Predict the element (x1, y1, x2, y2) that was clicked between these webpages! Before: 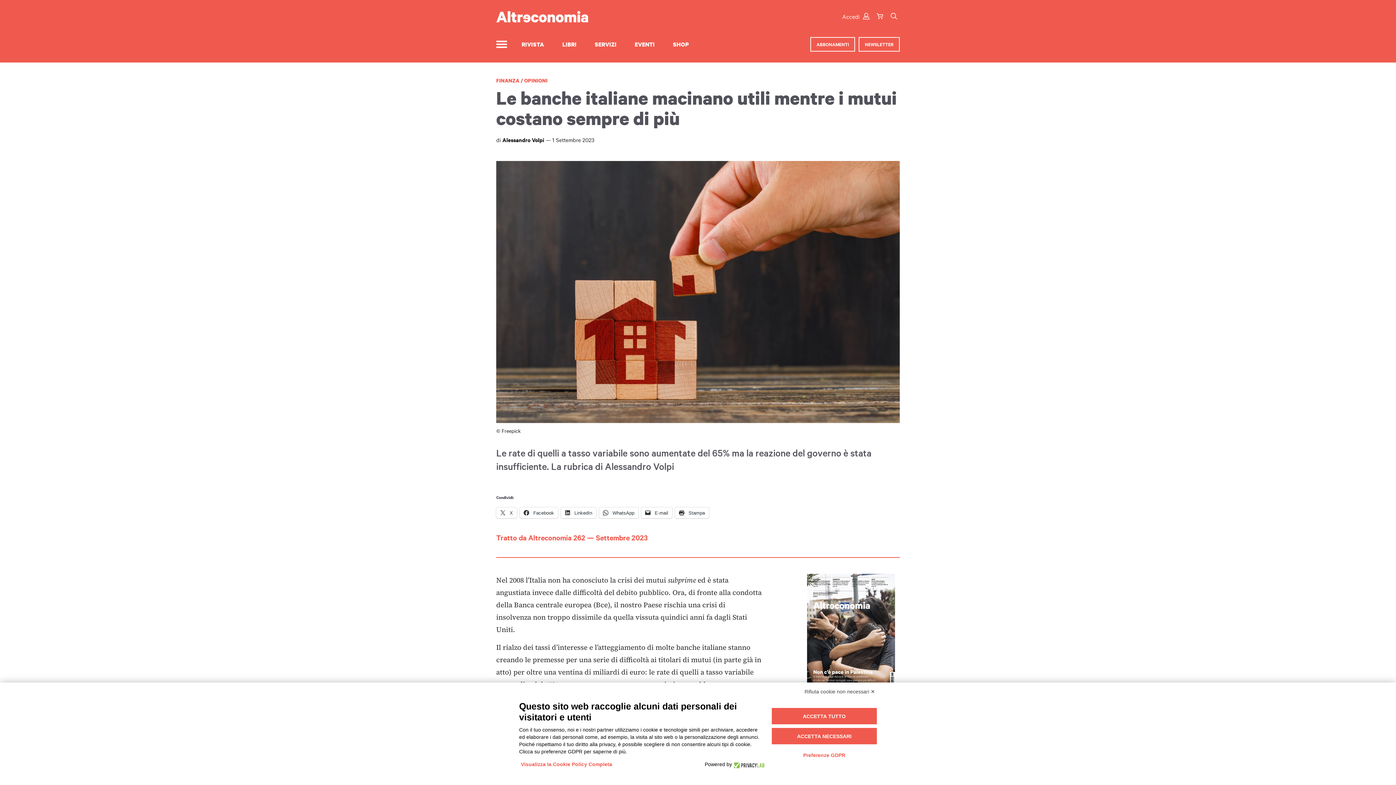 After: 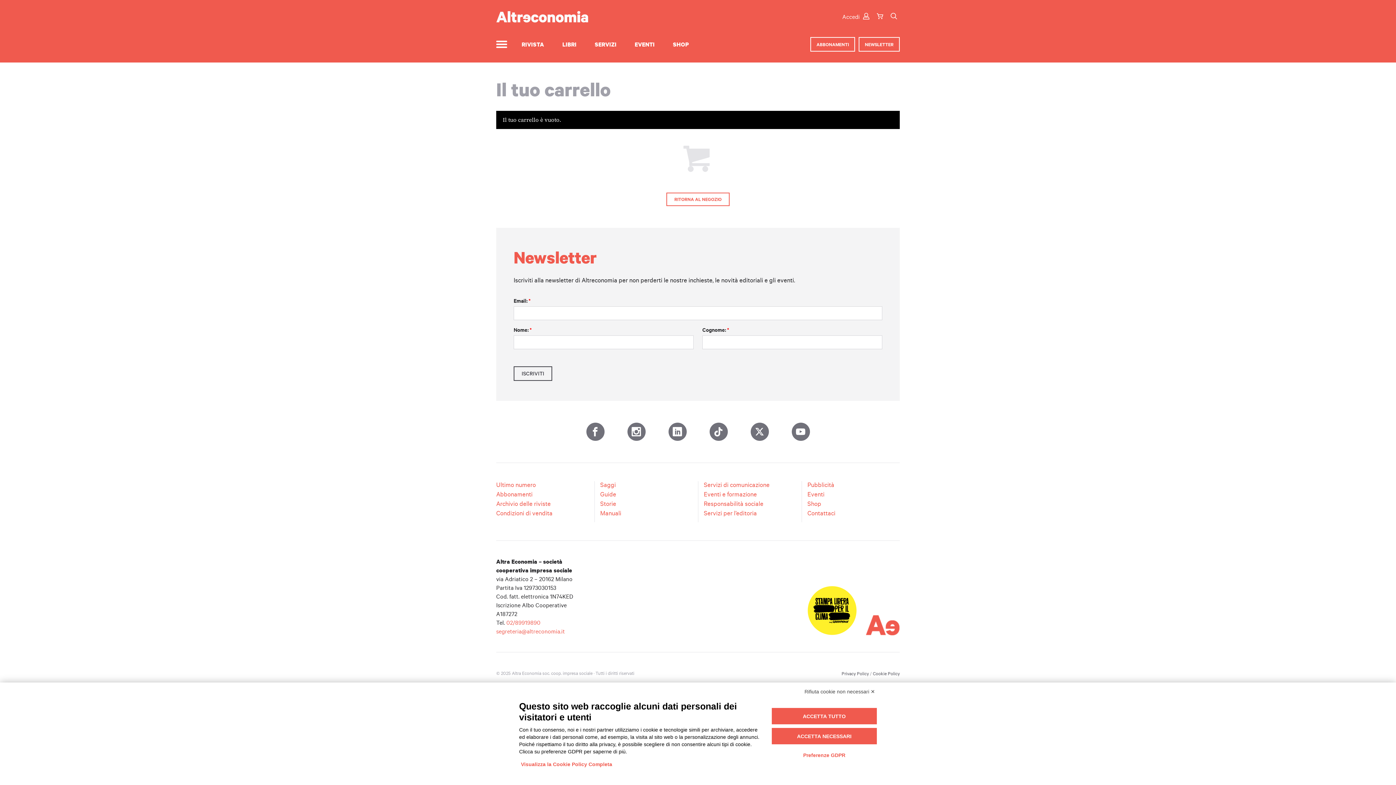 Action: bbox: (874, 10, 886, 22)